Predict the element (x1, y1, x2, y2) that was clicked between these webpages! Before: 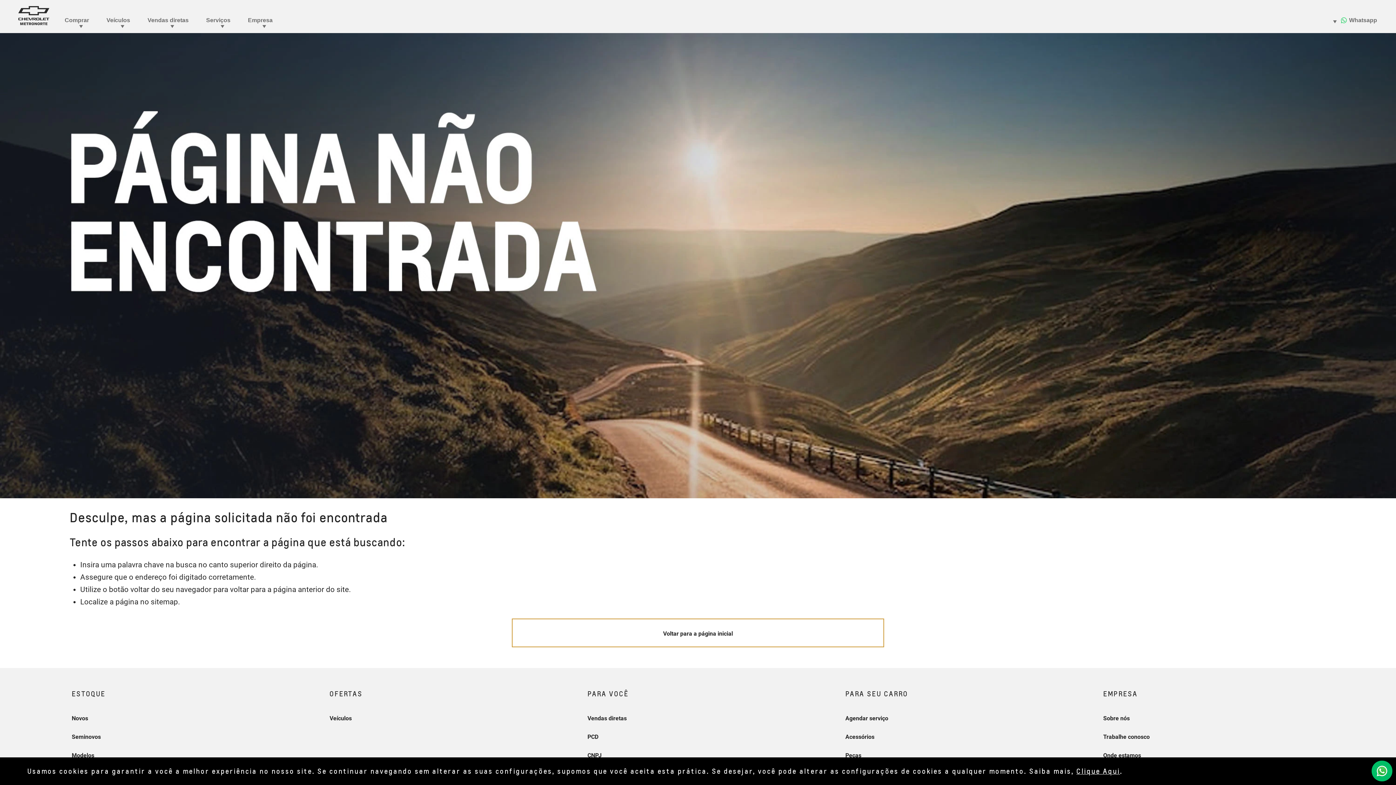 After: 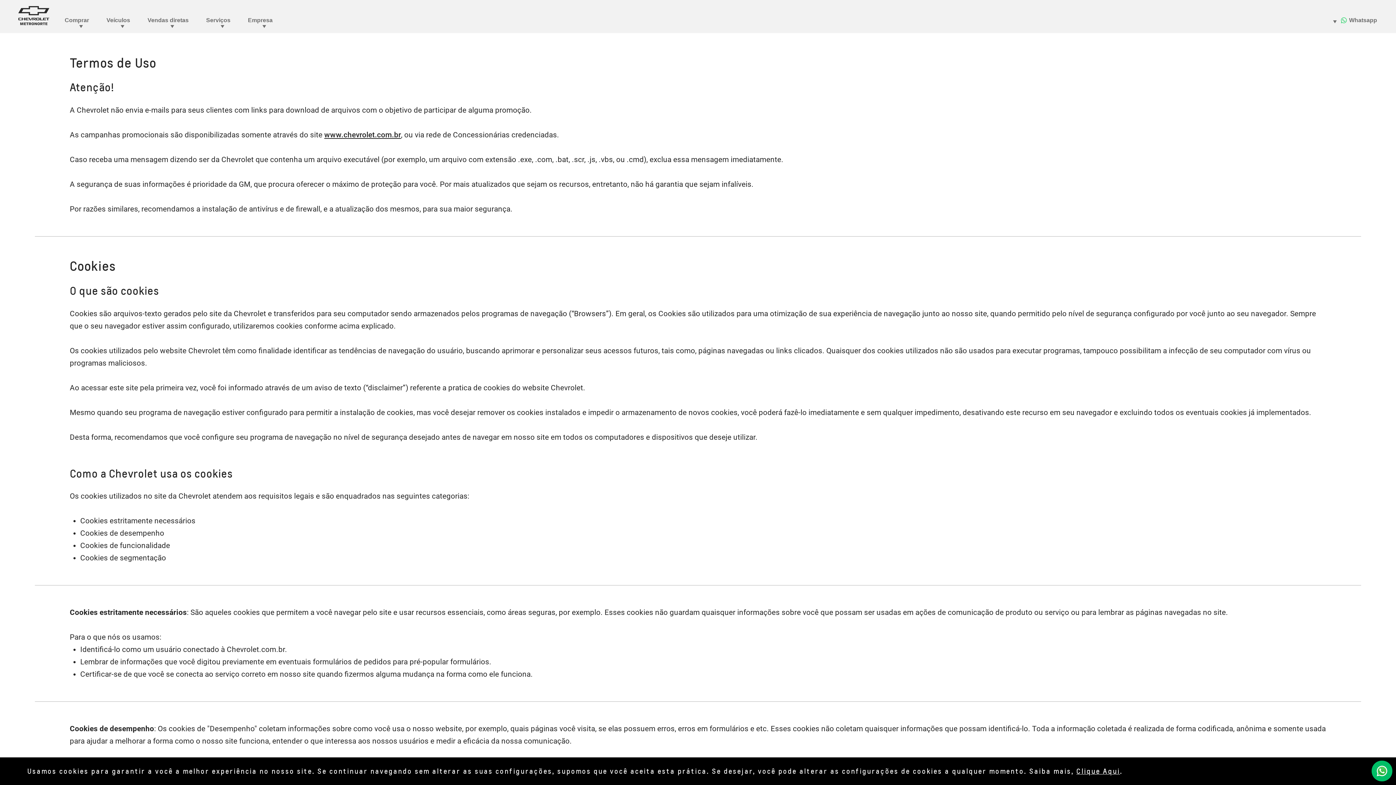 Action: label: Clique Aqui bbox: (1076, 767, 1120, 775)